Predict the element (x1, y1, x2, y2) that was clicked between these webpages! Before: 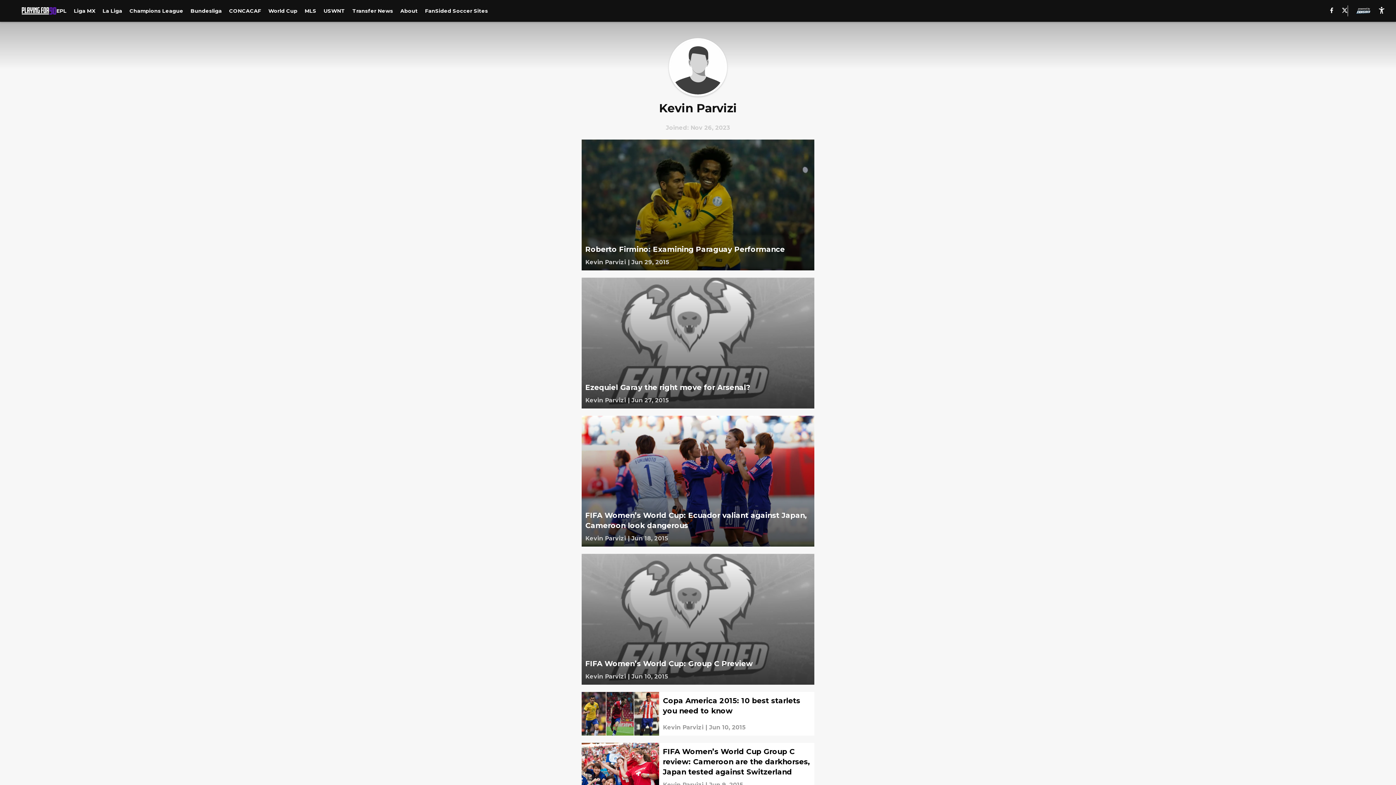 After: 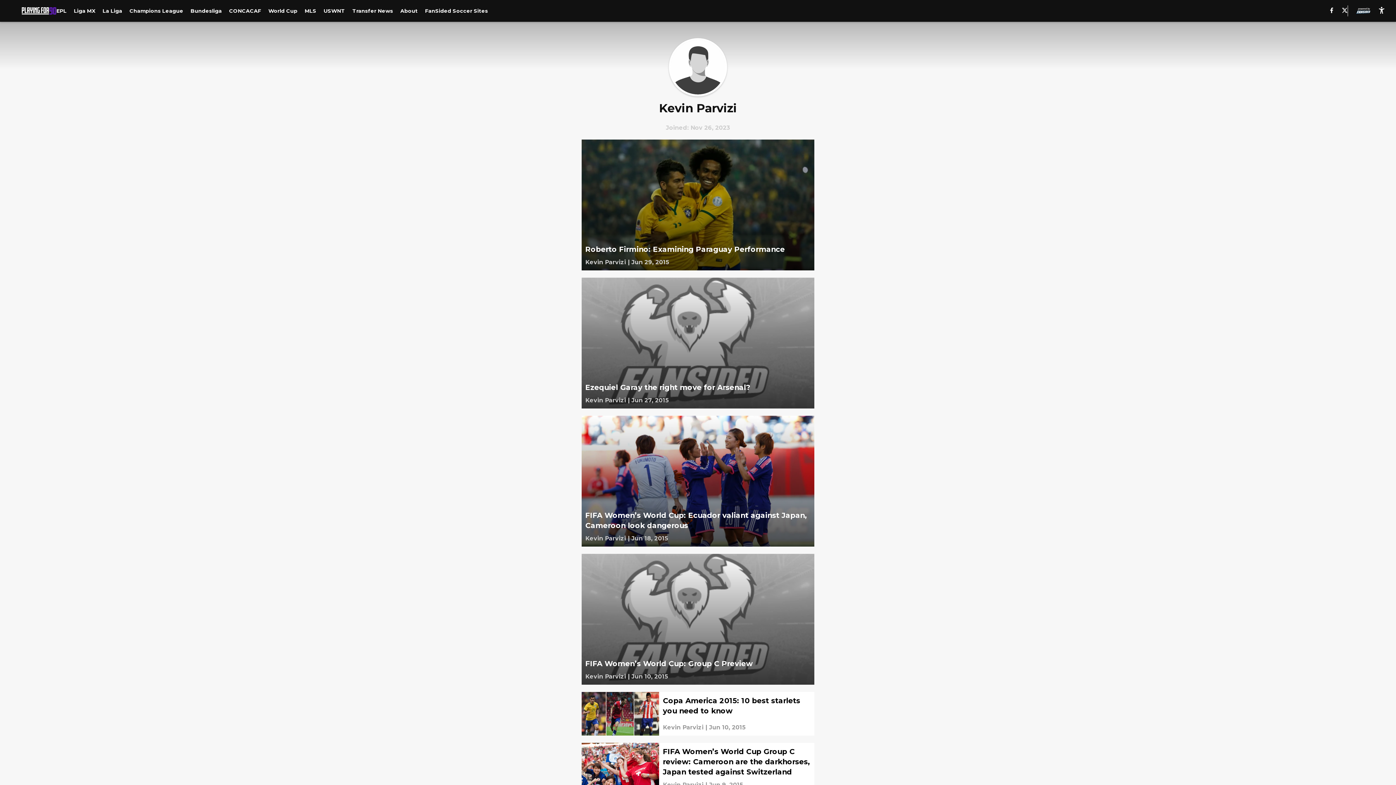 Action: bbox: (1329, 7, 1334, 14)